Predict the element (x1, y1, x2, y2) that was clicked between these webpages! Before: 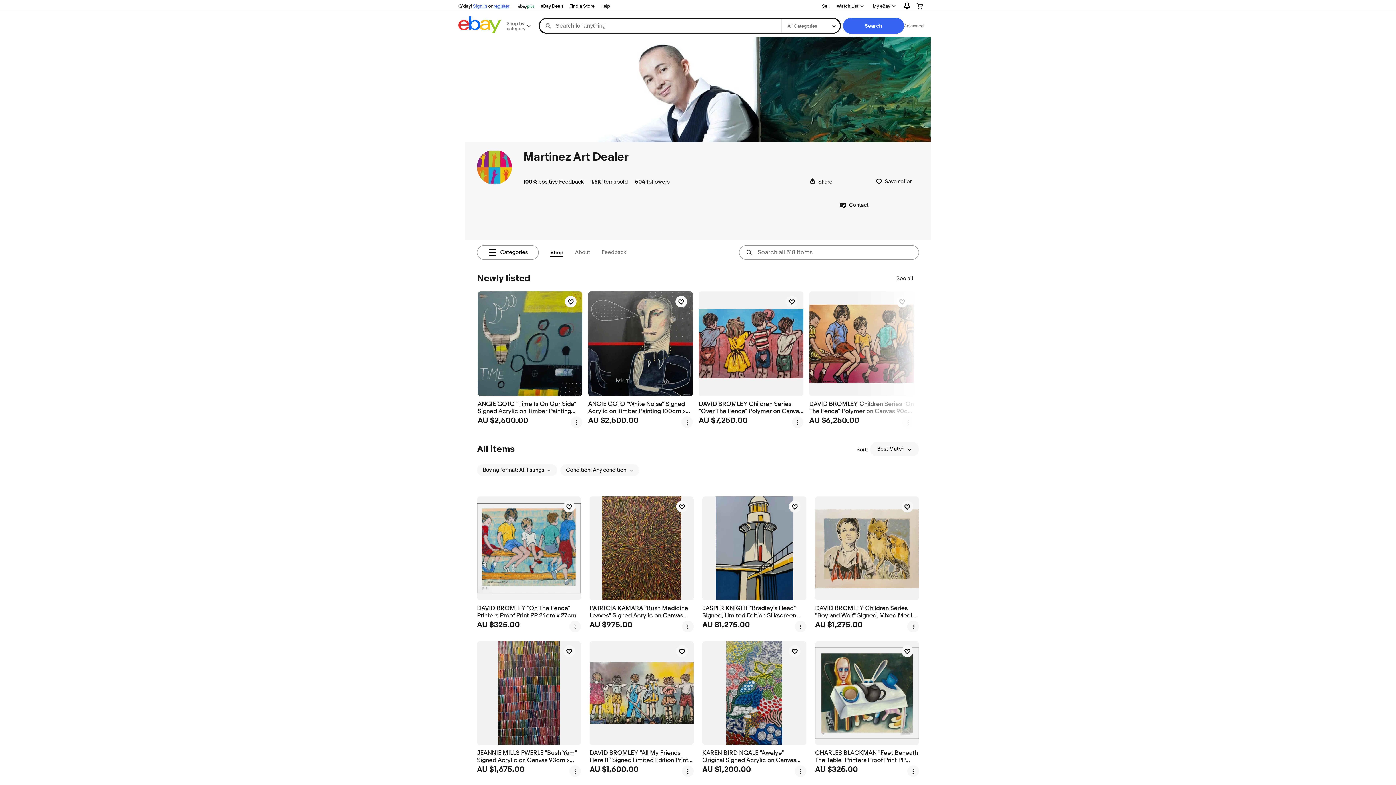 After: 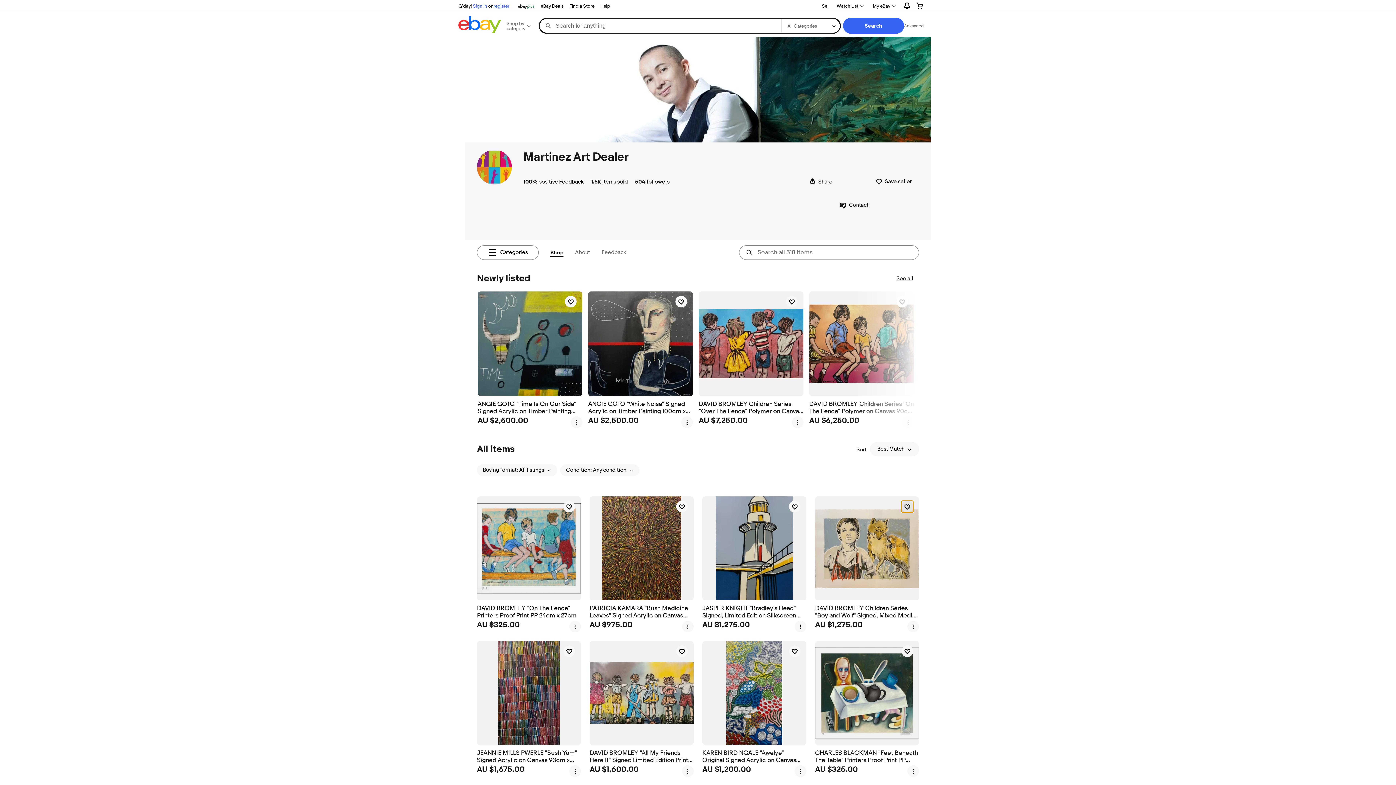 Action: bbox: (901, 501, 913, 512) label: watch DAVID BROMLEY Children Series "Boy and Wolf" Signed, Mixed Media 80cm x 105cm